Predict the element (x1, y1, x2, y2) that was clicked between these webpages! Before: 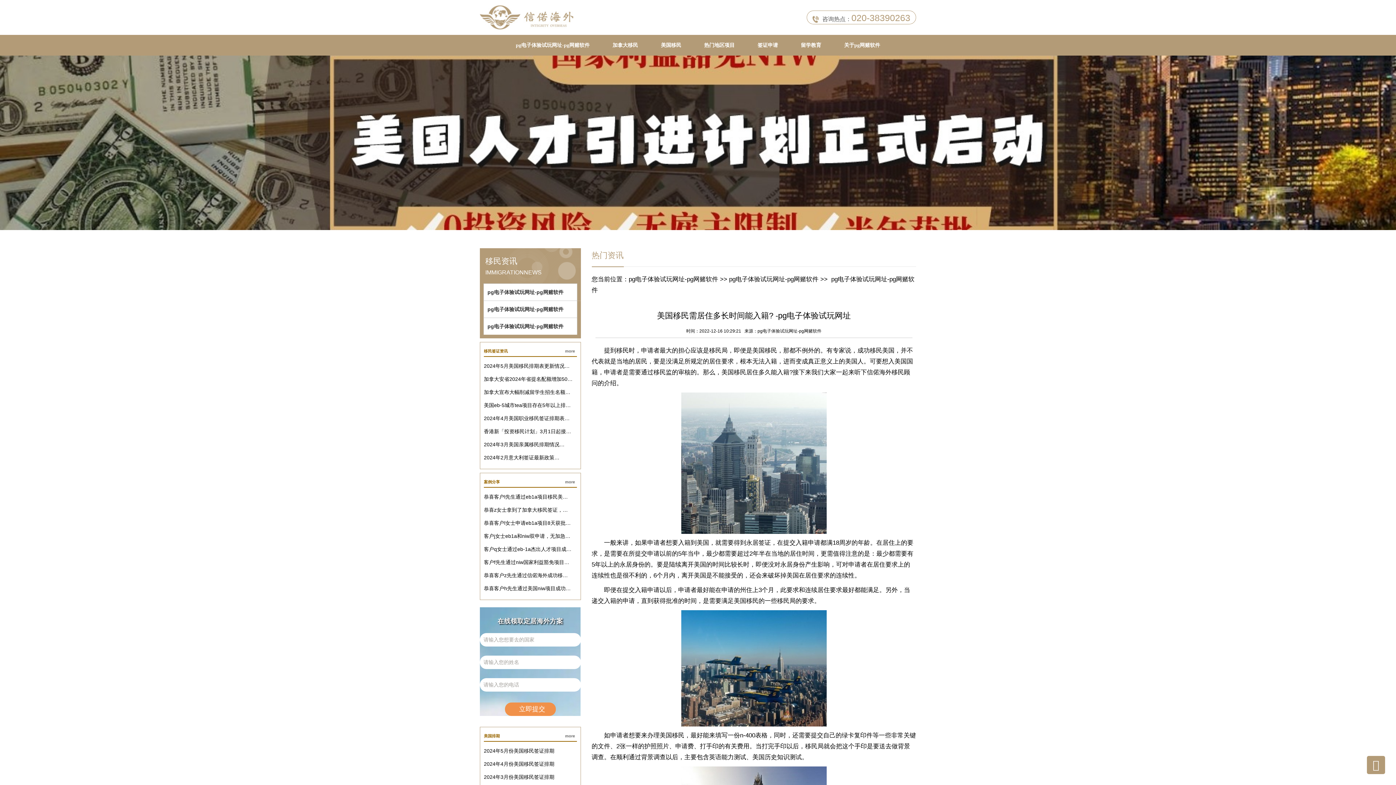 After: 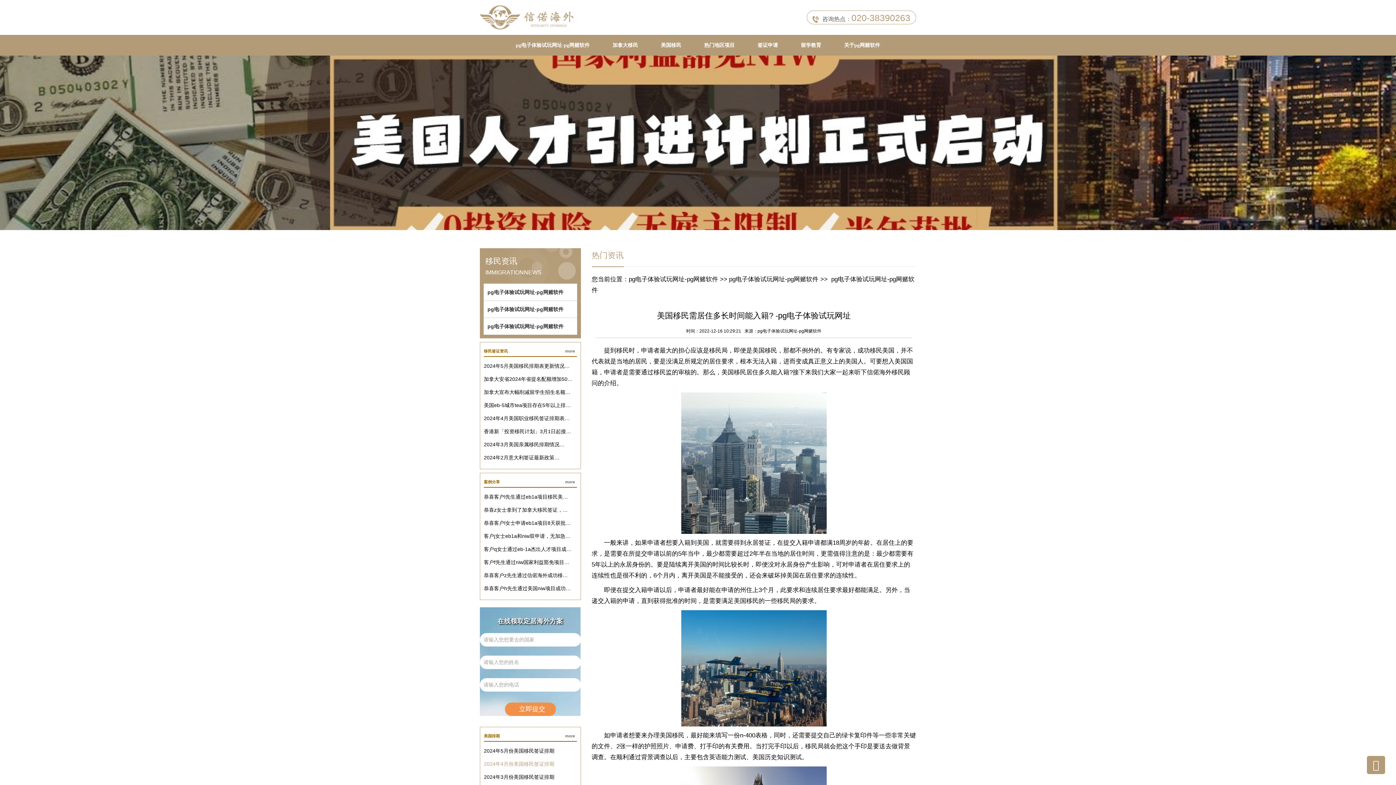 Action: bbox: (484, 761, 554, 767) label: 2024年4月份美国移民签证排期